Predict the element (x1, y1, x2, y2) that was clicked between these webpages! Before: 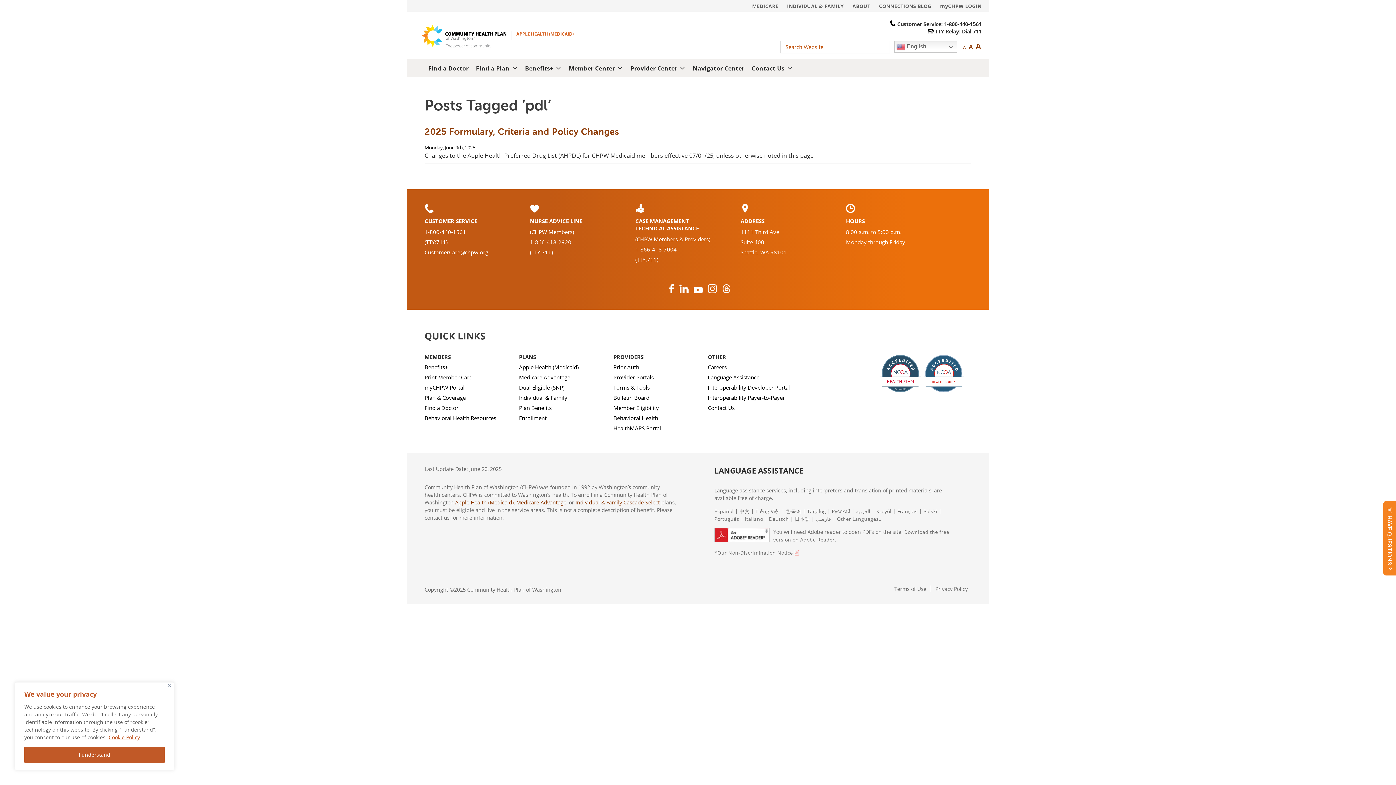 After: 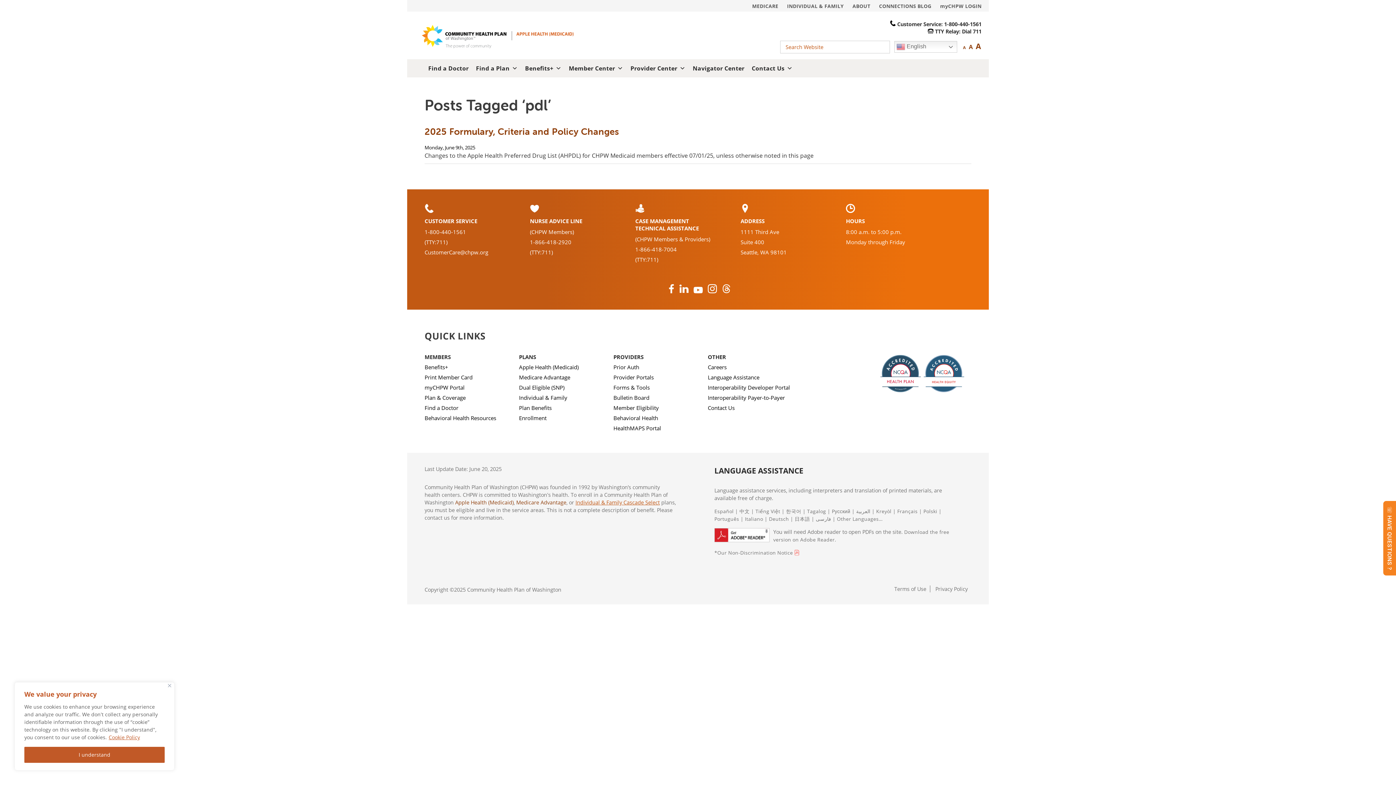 Action: bbox: (575, 499, 660, 506) label: Individual & Family Cascade Select